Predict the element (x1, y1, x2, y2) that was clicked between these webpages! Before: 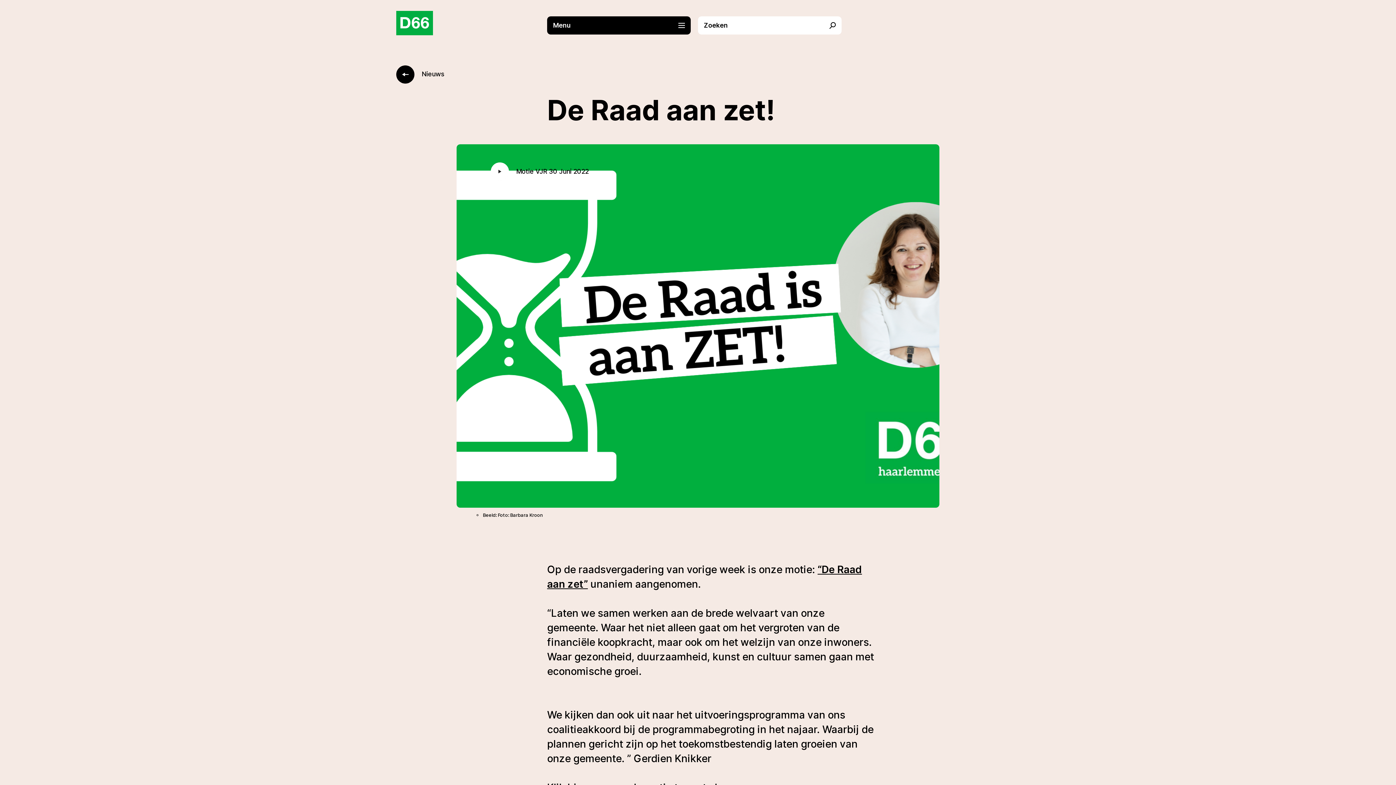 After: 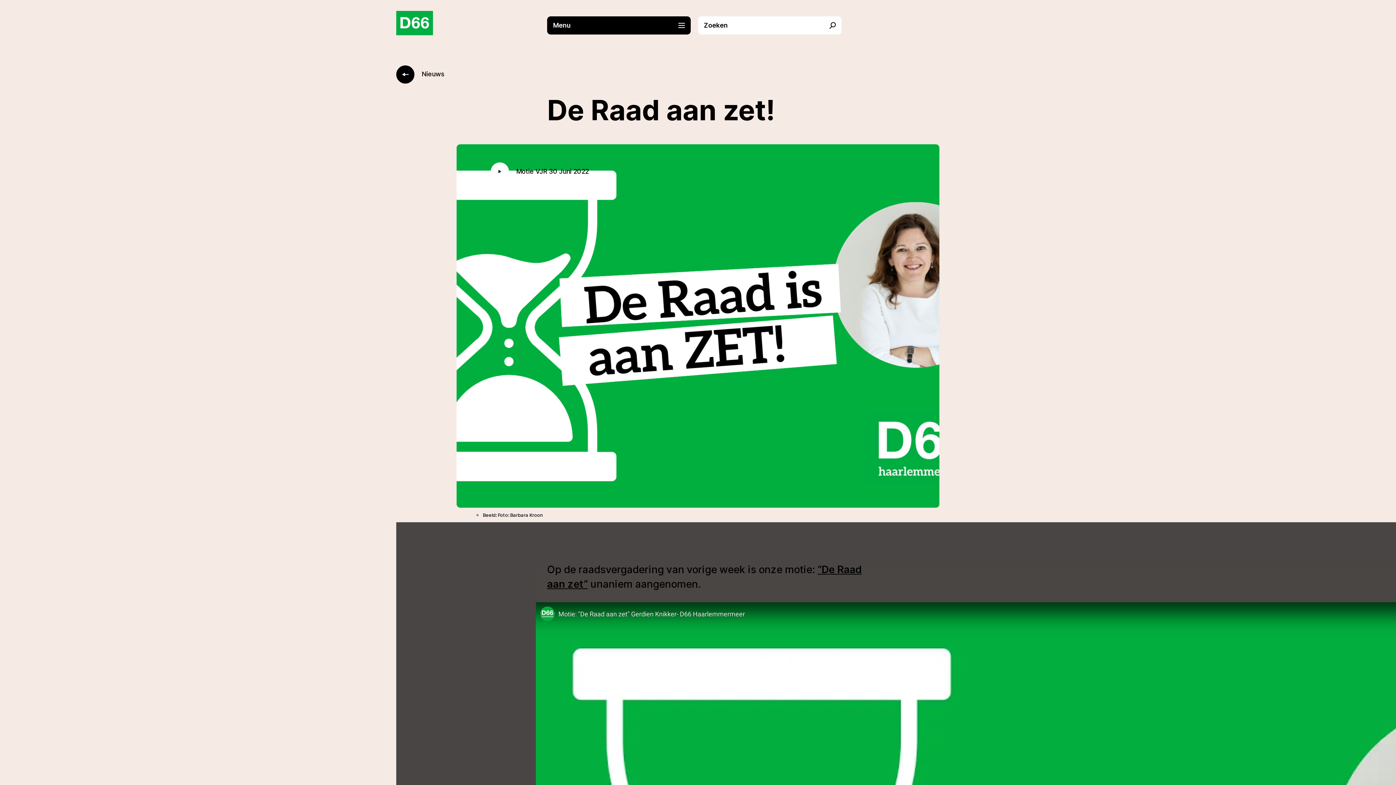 Action: label: Video afspelen bbox: (490, 162, 509, 180)